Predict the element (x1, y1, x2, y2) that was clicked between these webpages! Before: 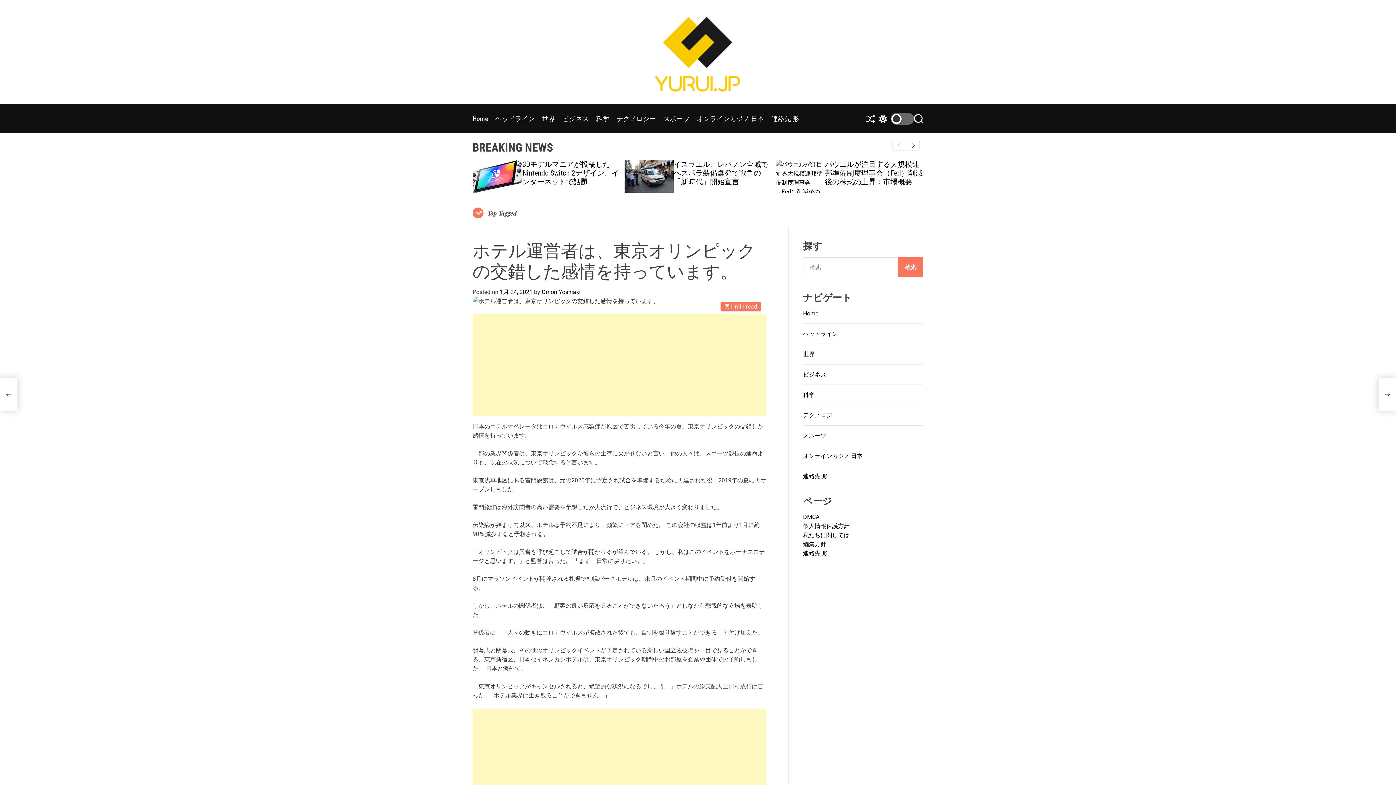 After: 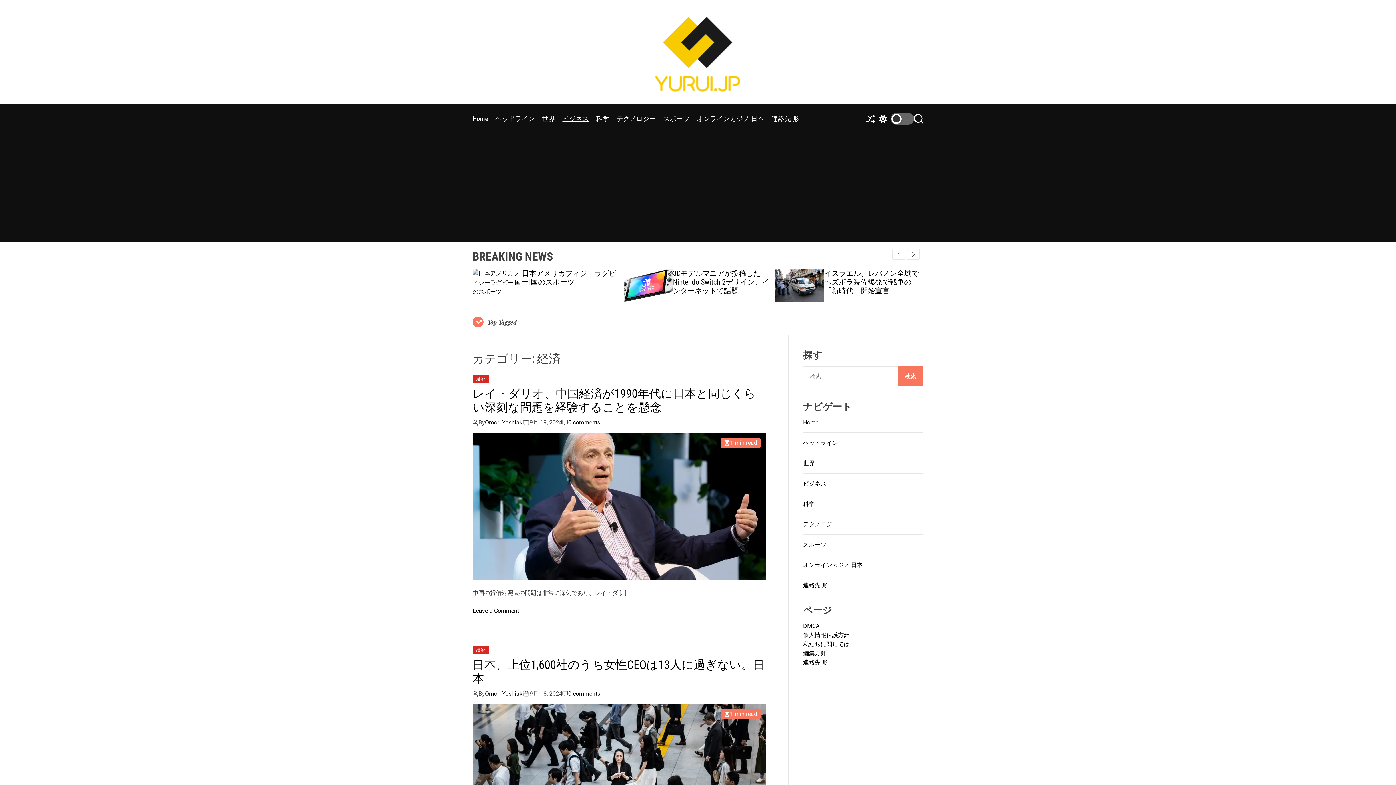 Action: bbox: (803, 371, 826, 378) label: ビジネス